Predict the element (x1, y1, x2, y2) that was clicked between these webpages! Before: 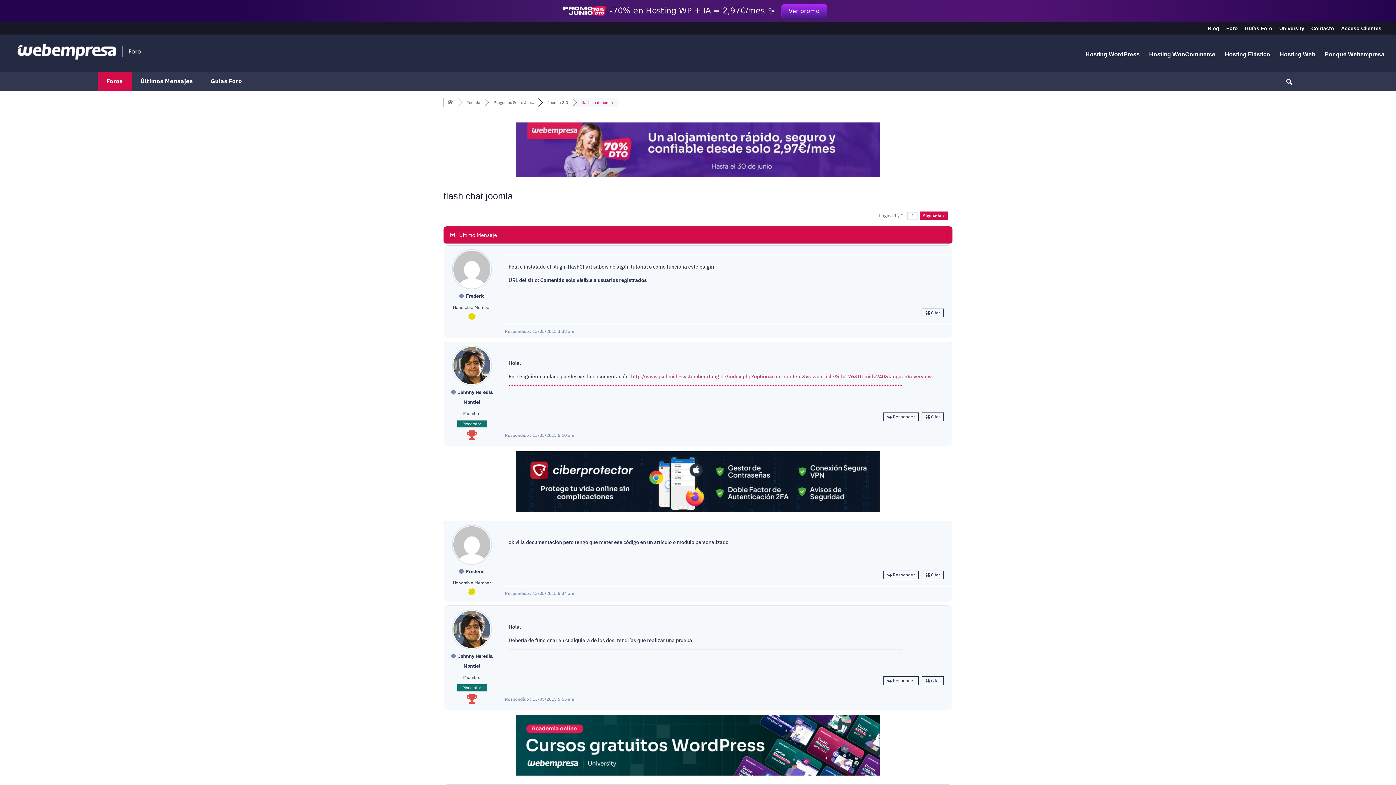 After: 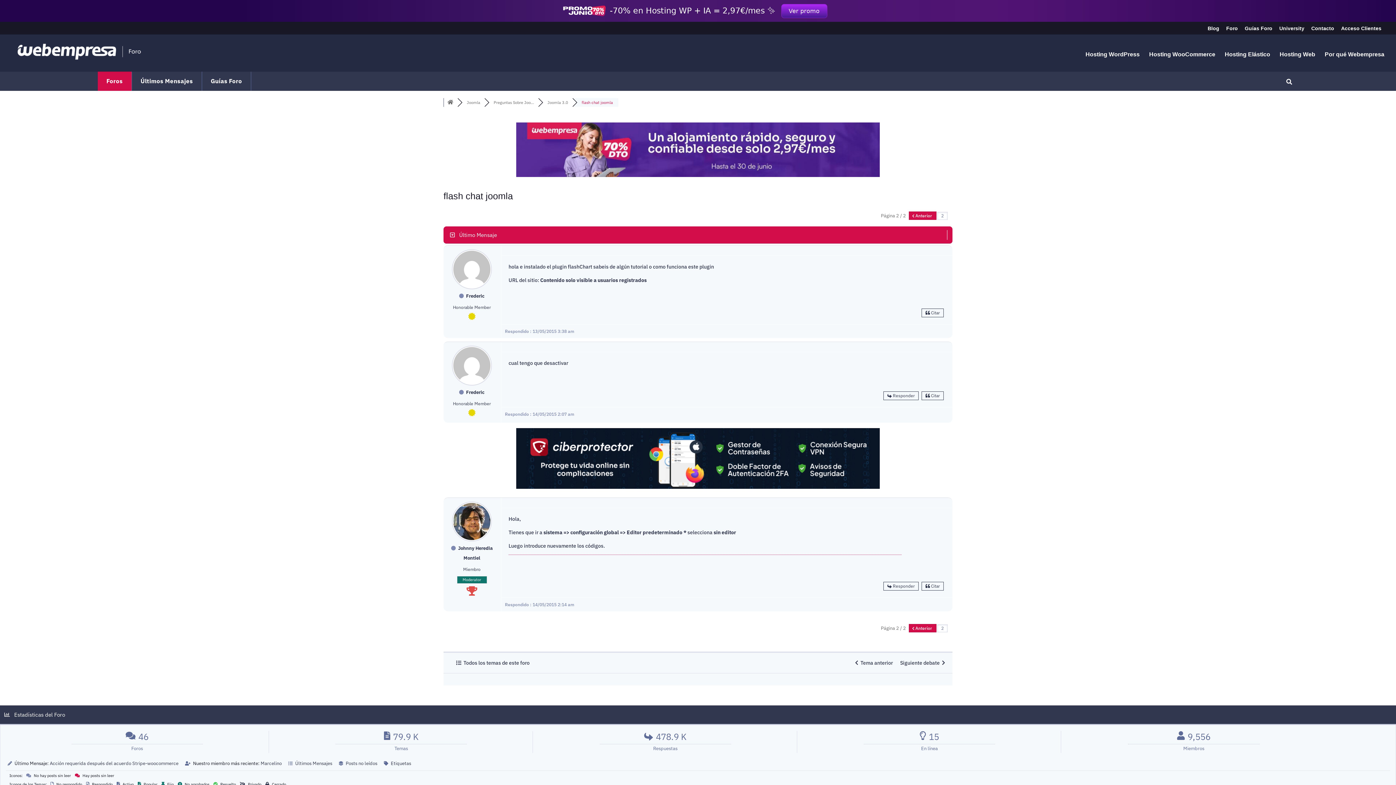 Action: label: Siguiente  bbox: (920, 211, 948, 220)